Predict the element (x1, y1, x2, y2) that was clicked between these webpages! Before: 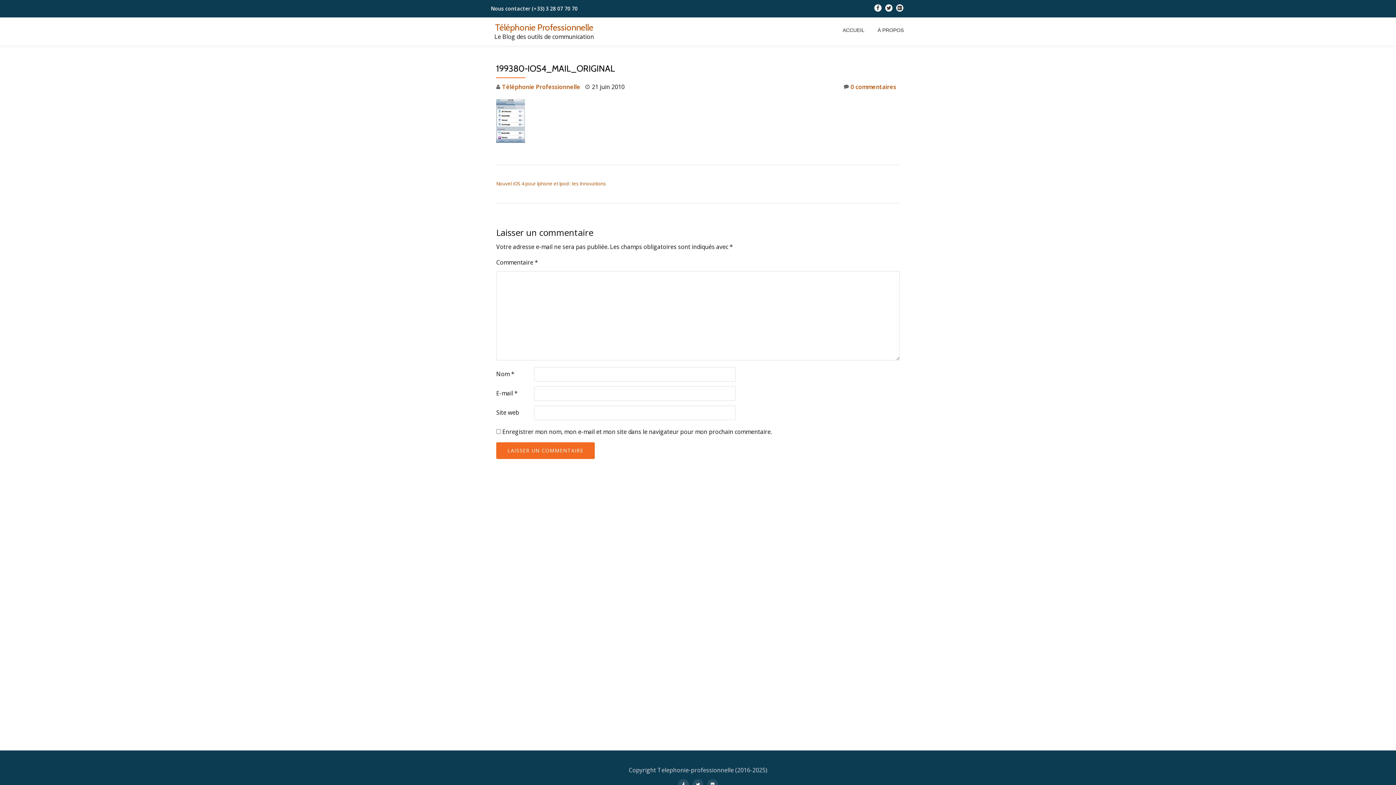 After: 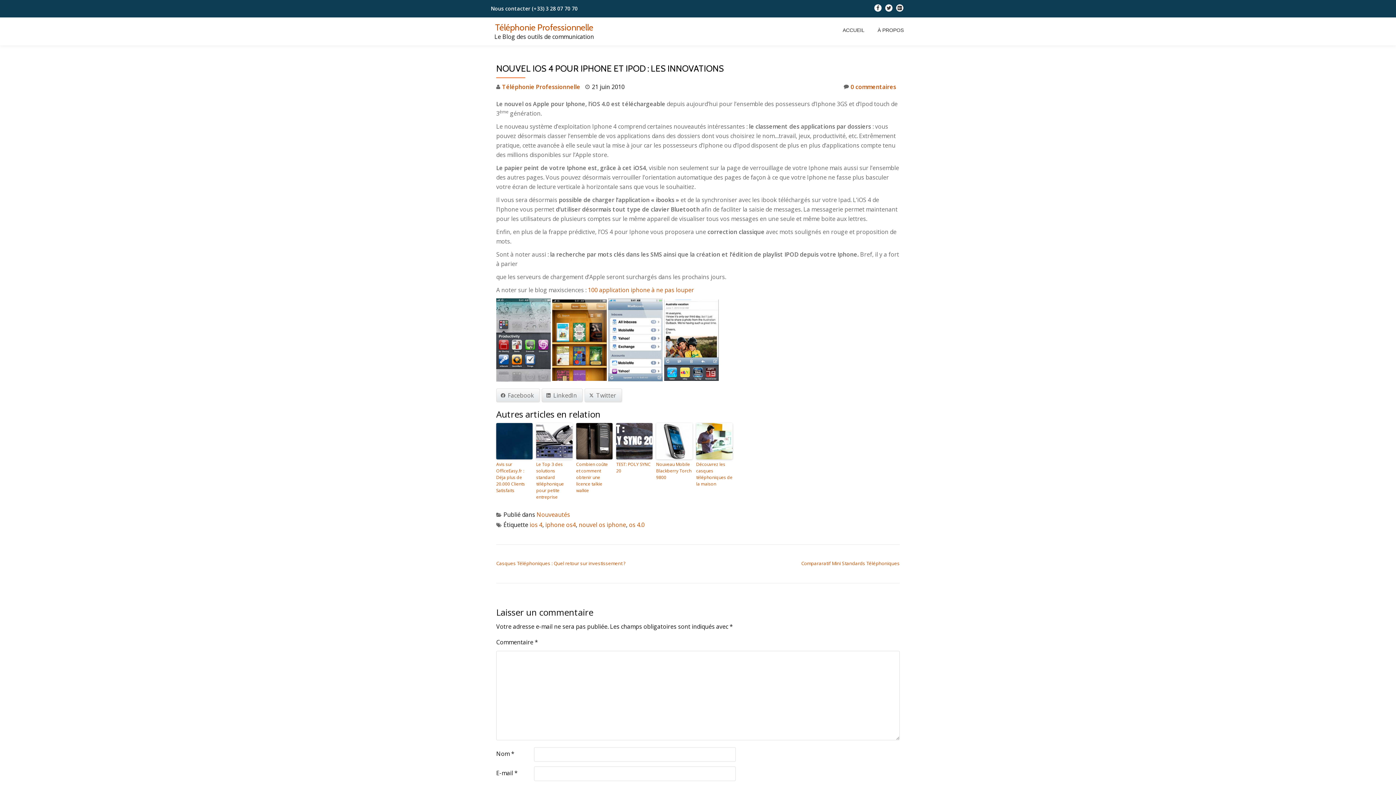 Action: label: Nouvel iOS 4 pour Iphone et Ipod : les Innovations bbox: (496, 180, 606, 186)